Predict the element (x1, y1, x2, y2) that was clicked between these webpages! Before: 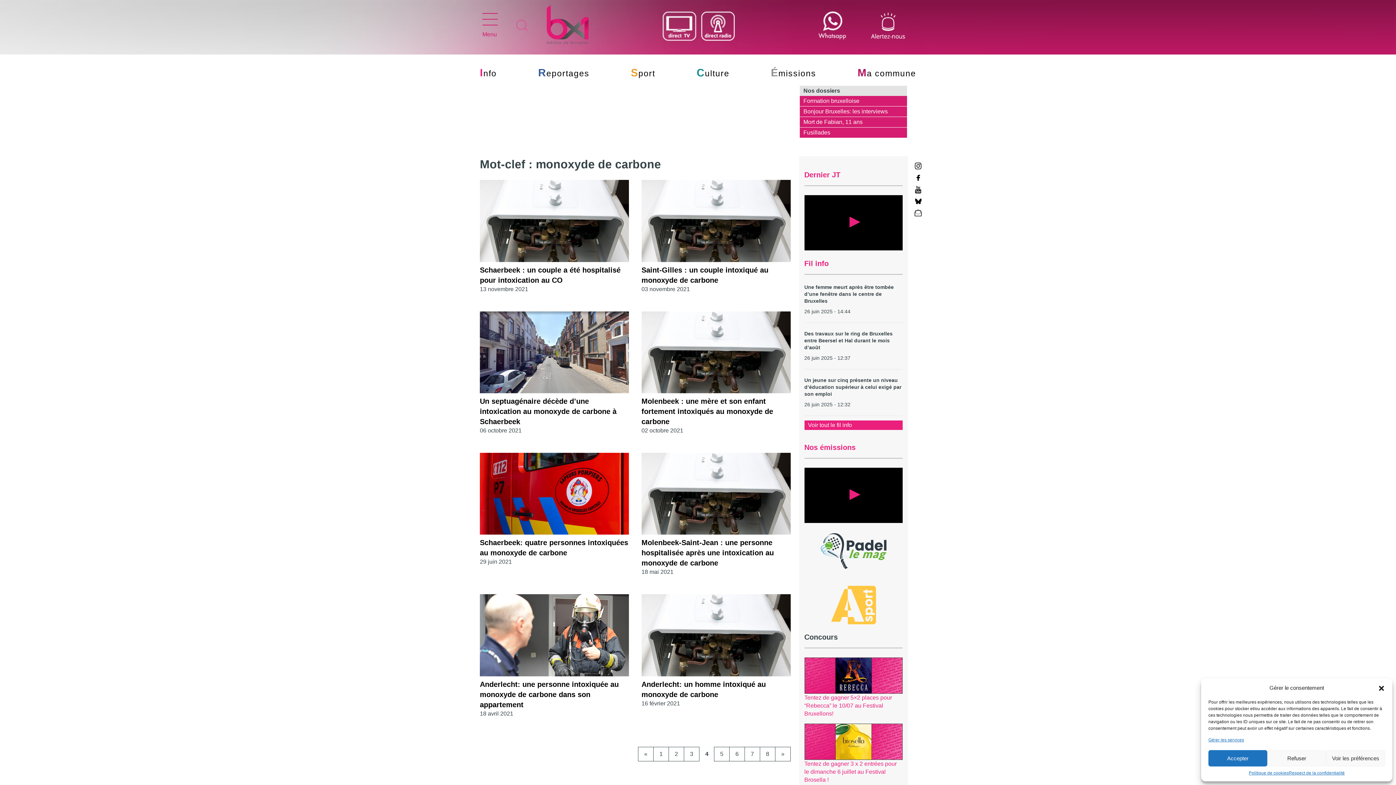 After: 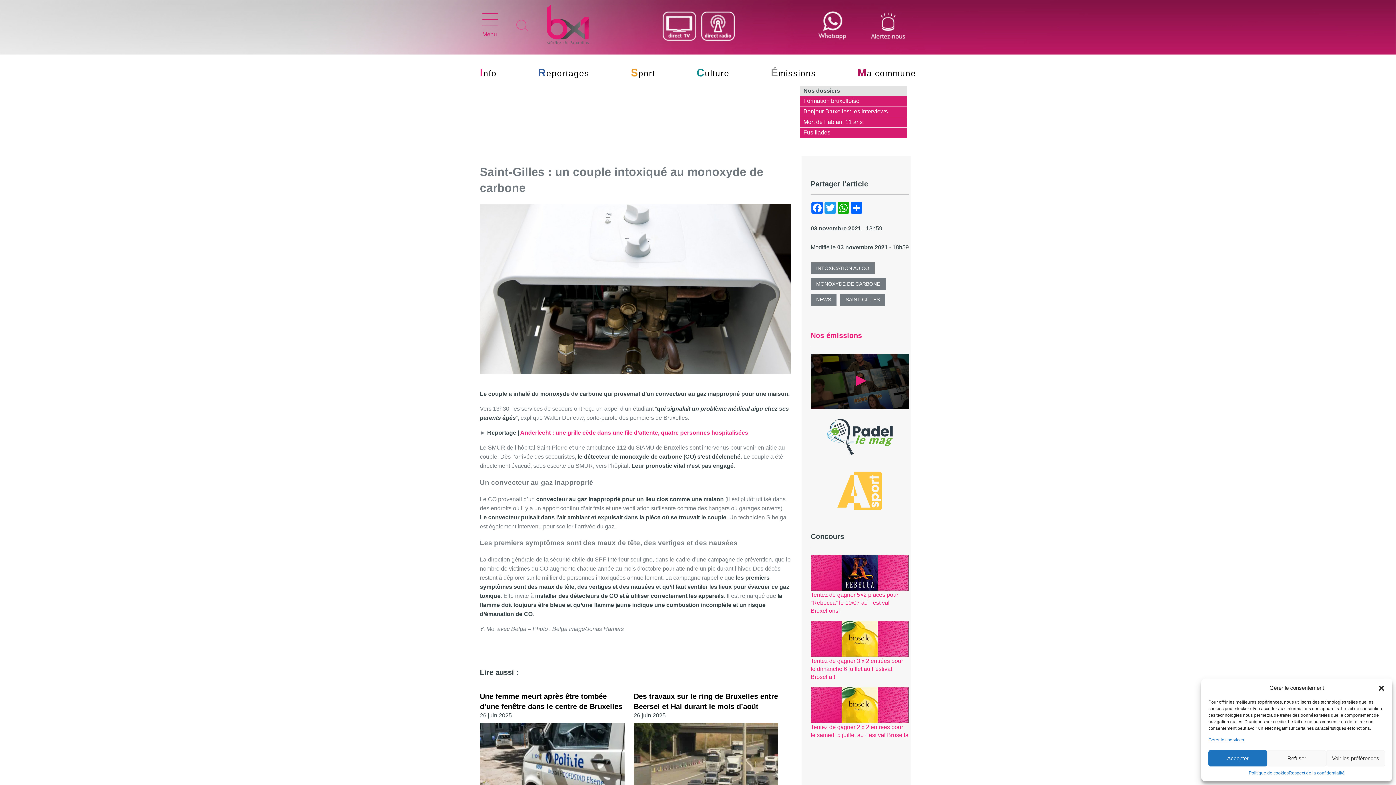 Action: label: Saint-Gilles : un couple intoxiqué au monoxyde de carbone
03 novembre 2021 bbox: (641, 180, 790, 293)